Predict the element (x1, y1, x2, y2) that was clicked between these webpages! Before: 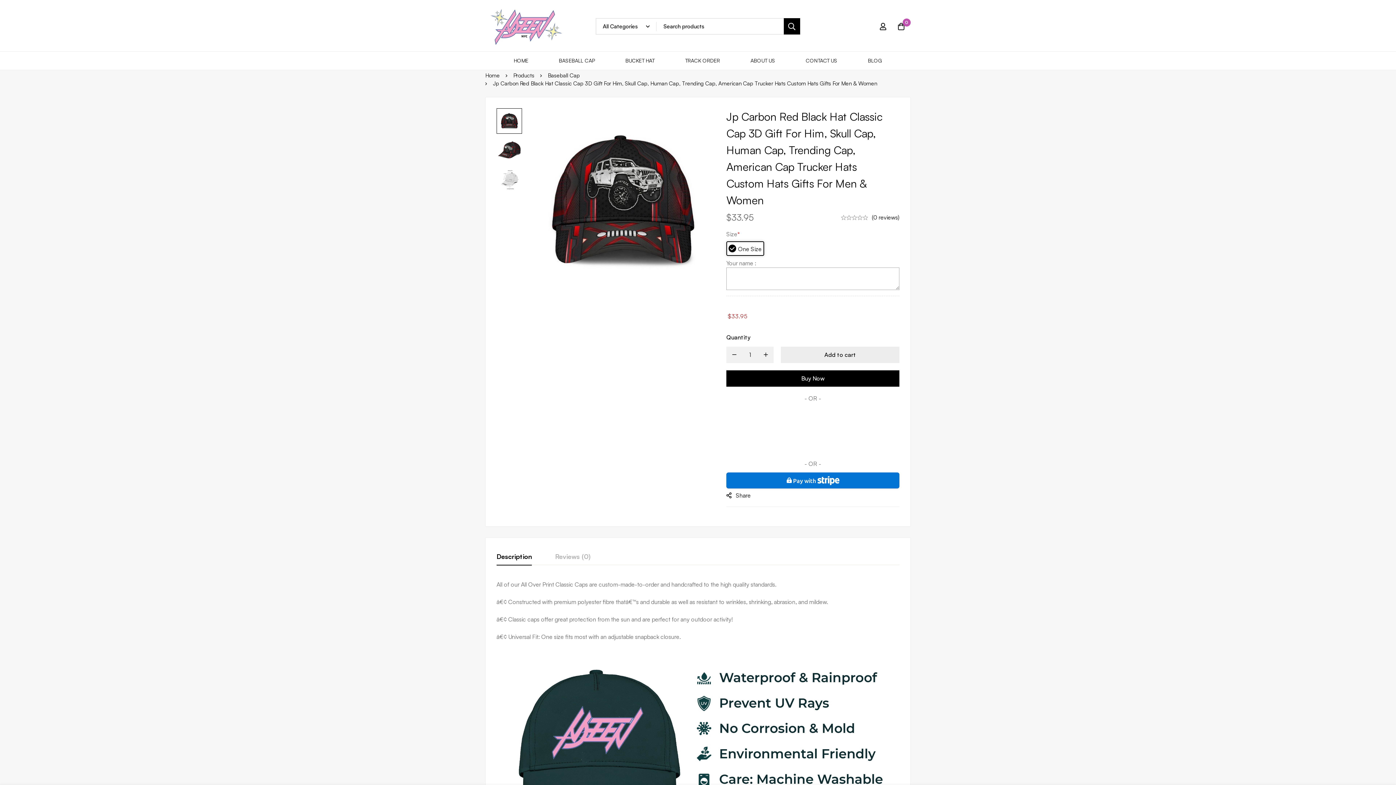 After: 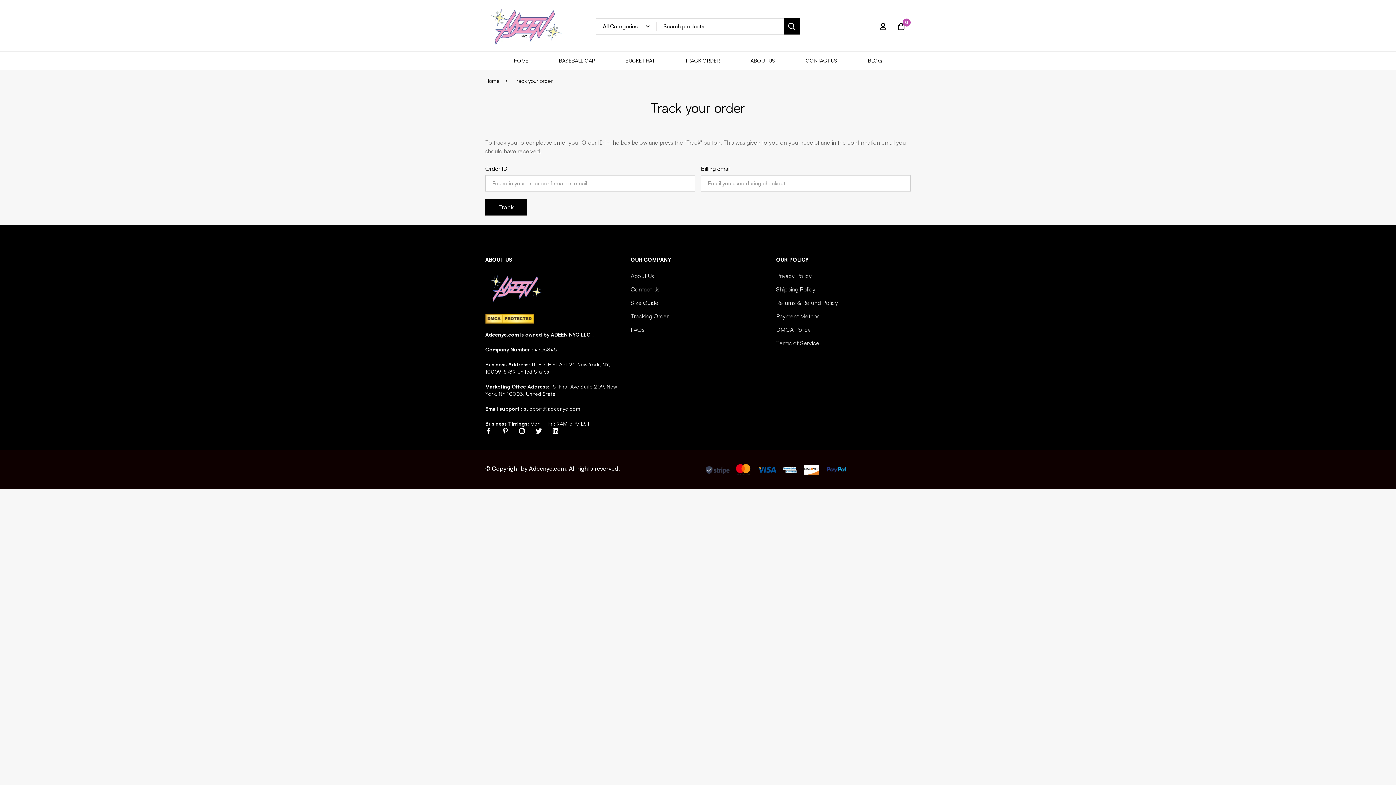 Action: bbox: (670, 51, 734, 69) label: TRACK ORDER